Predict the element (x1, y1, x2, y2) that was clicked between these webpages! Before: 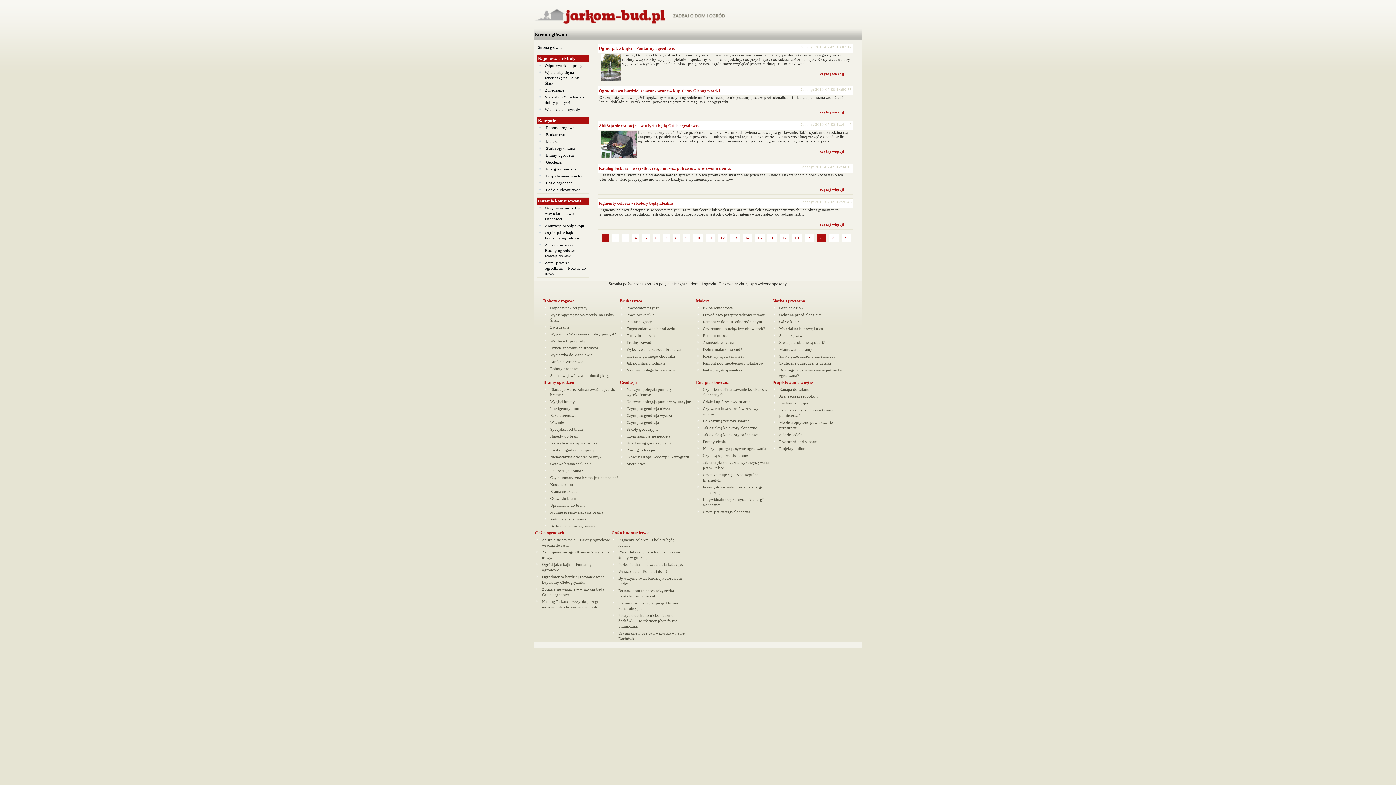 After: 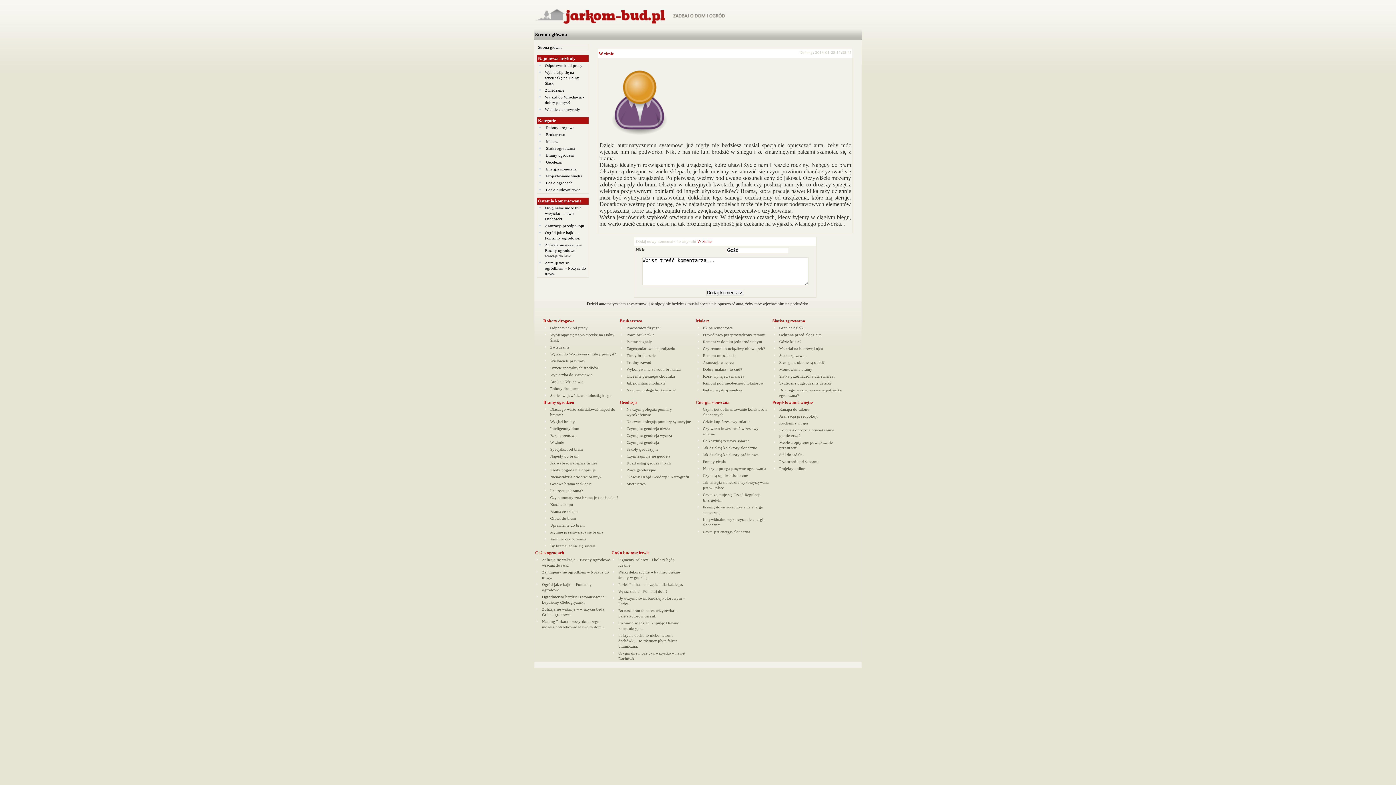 Action: bbox: (550, 420, 564, 424) label: W zimie